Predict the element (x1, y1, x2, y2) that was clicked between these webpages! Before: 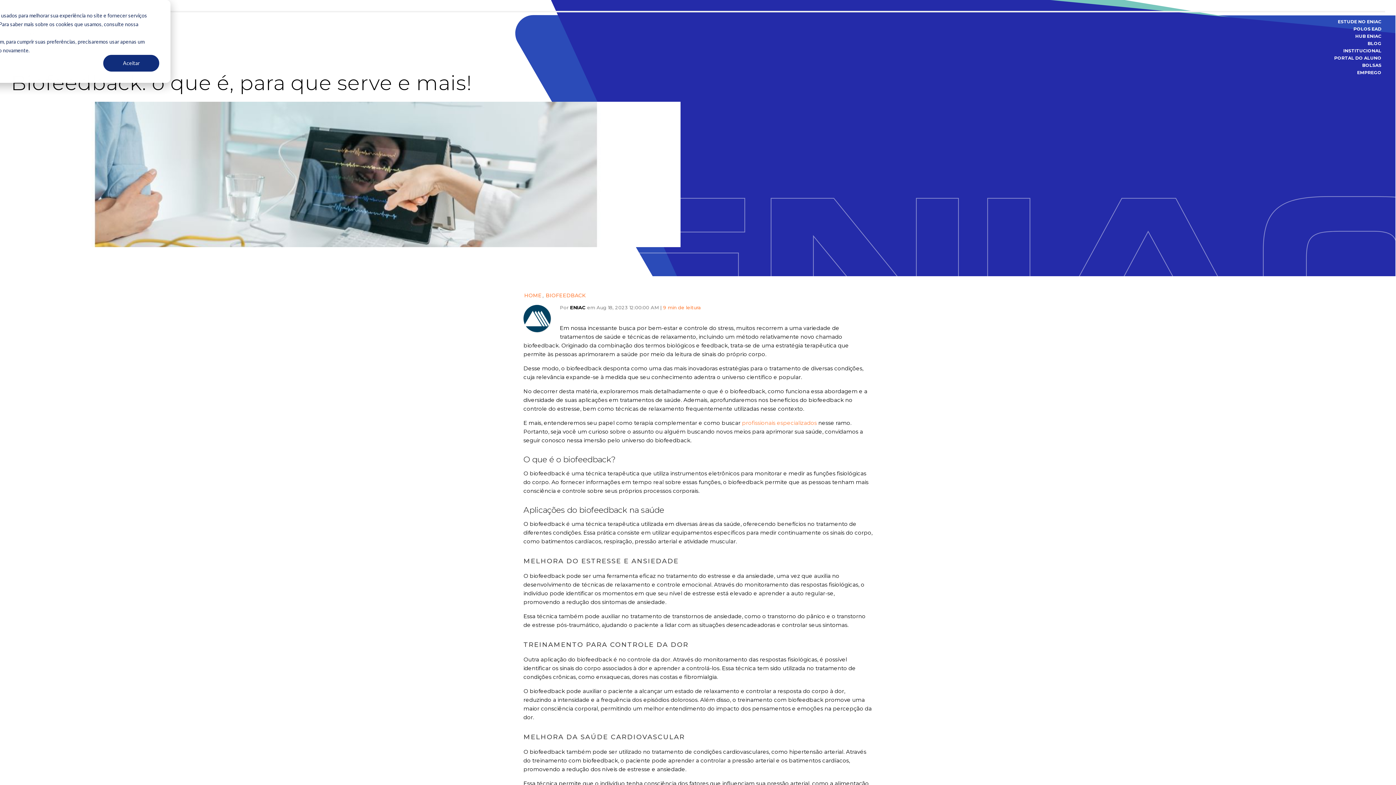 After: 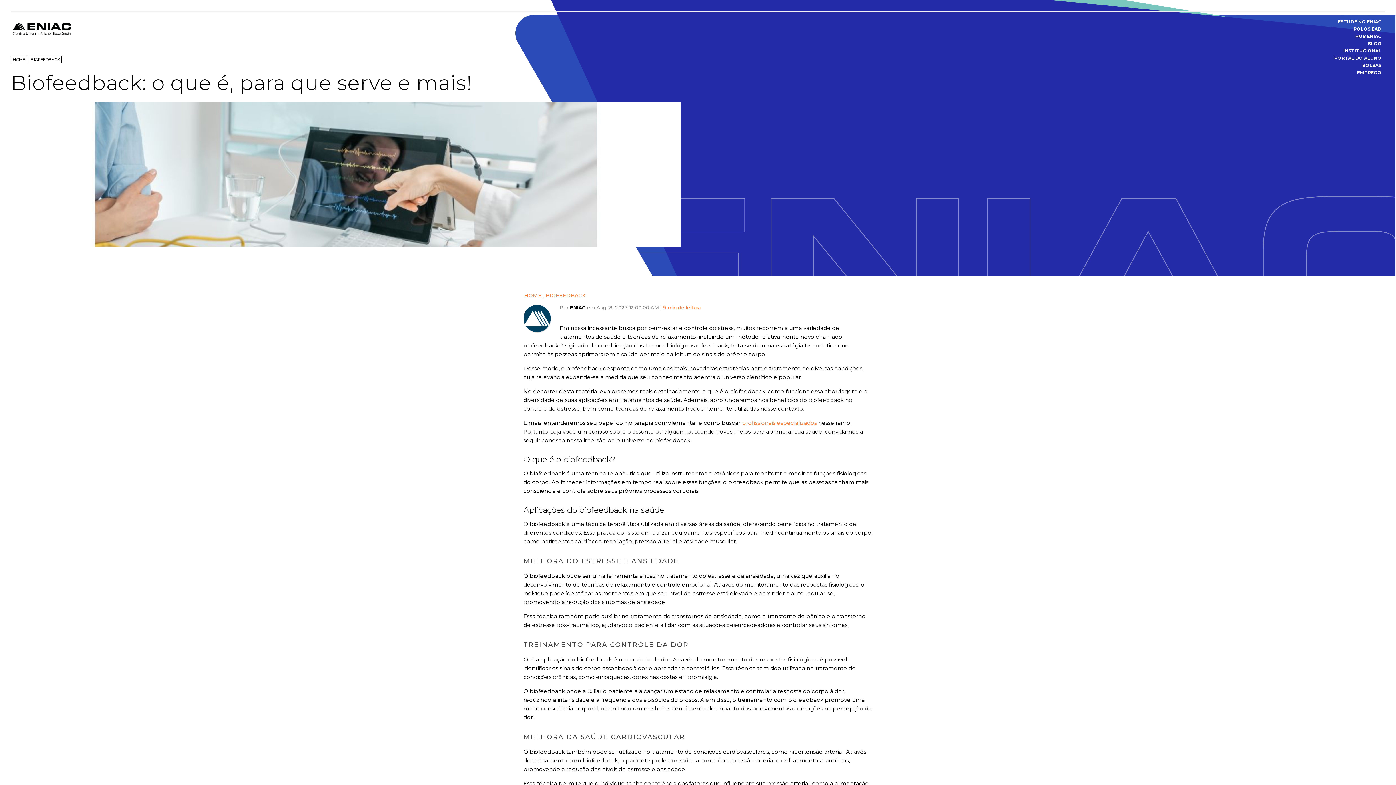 Action: bbox: (103, 54, 159, 71) label: Aceitar